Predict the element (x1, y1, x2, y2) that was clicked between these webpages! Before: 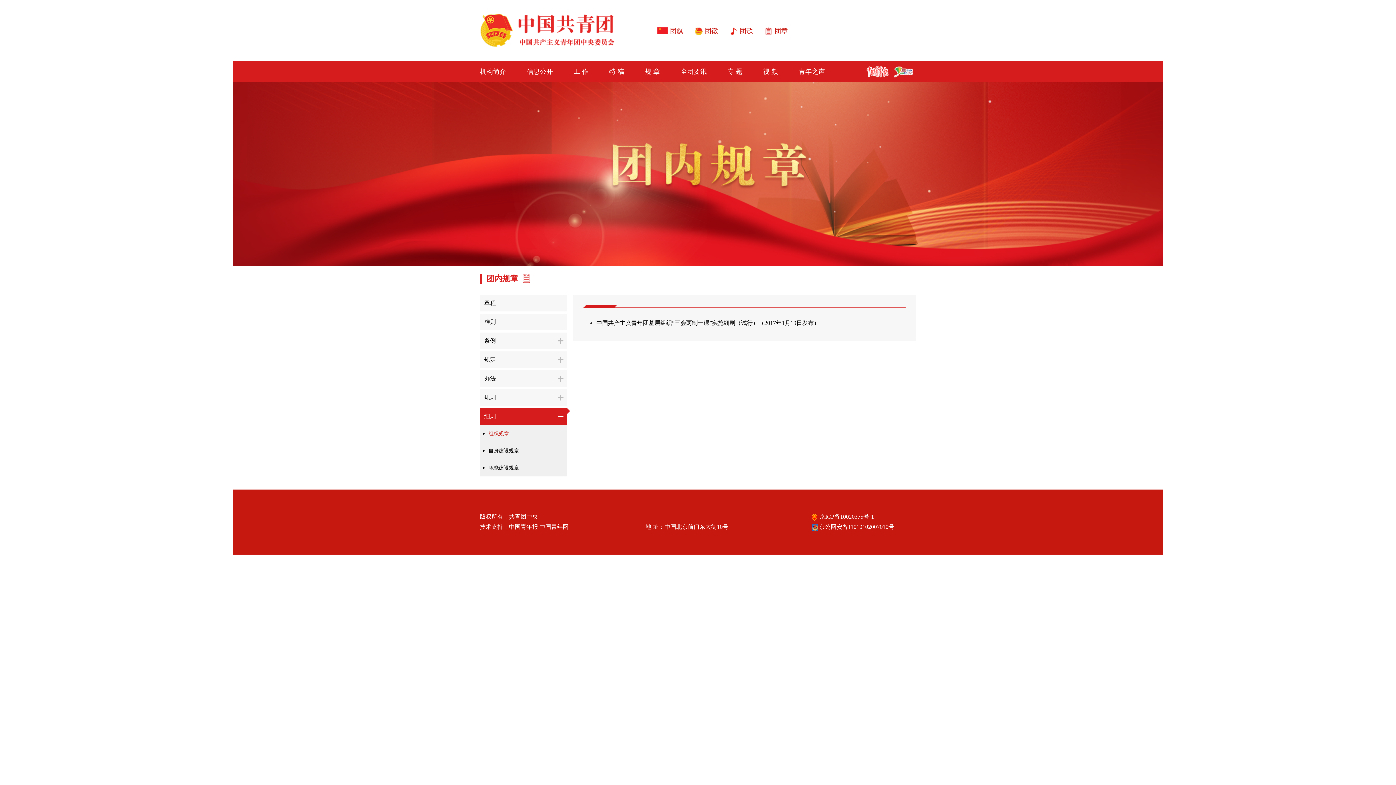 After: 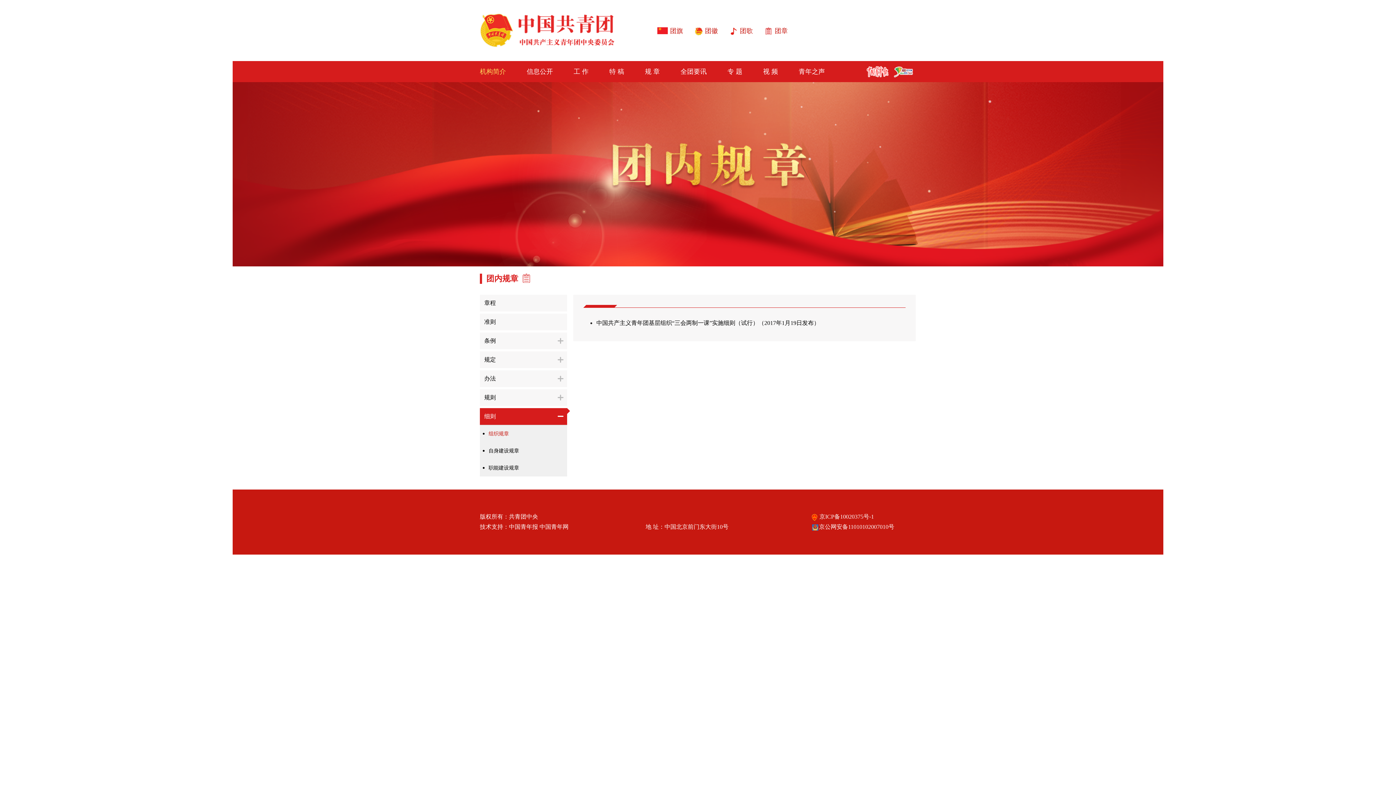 Action: label: 机构简介 bbox: (480, 61, 506, 82)